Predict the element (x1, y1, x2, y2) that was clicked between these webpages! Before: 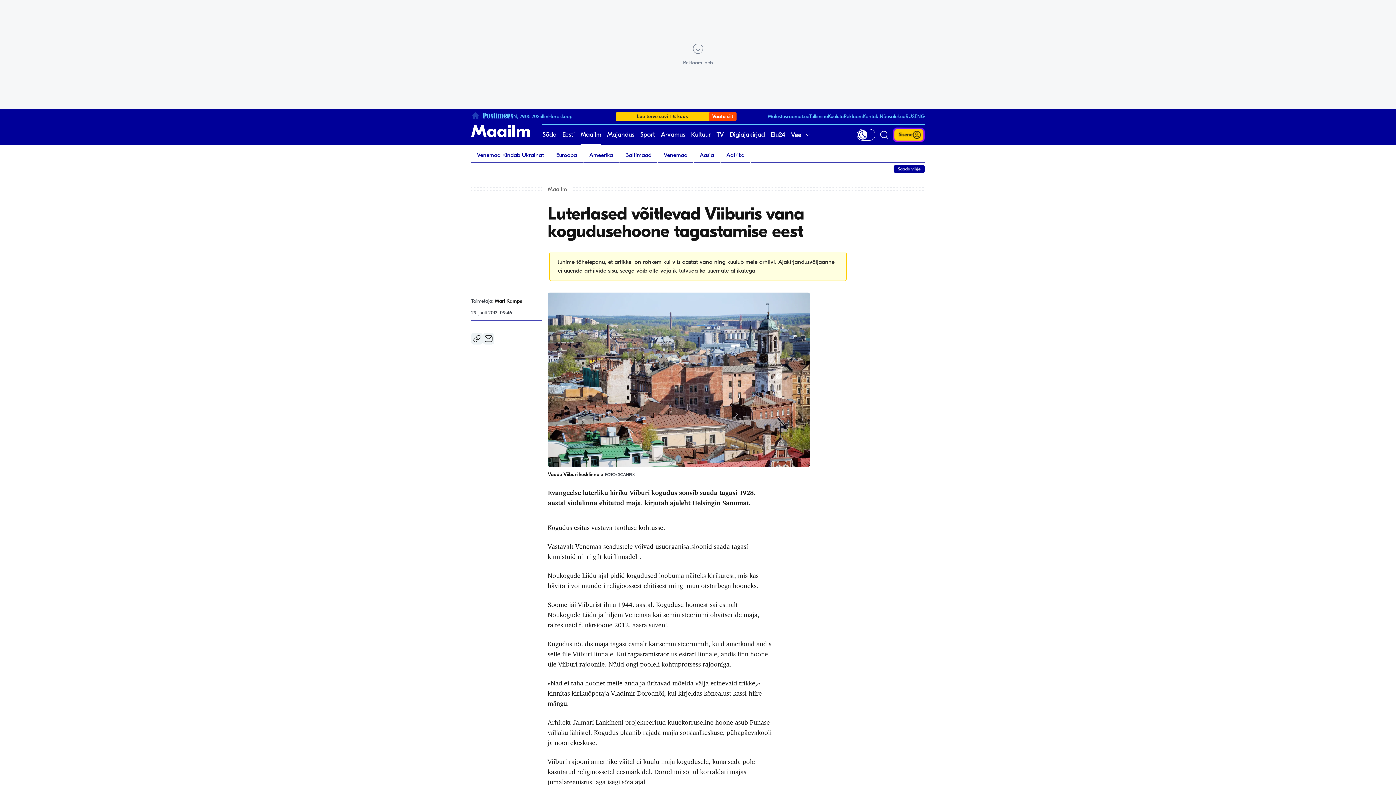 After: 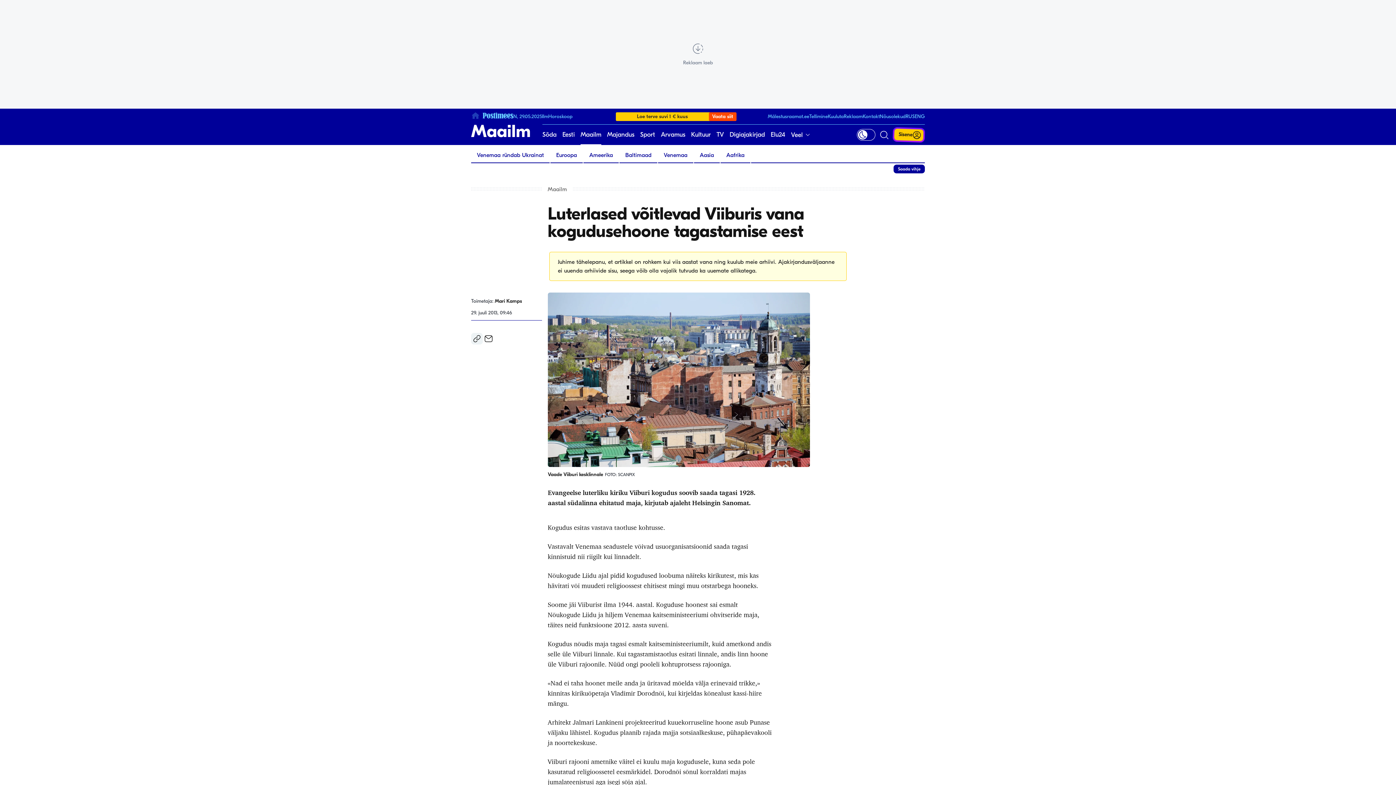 Action: label: Email bbox: (482, 333, 494, 344)